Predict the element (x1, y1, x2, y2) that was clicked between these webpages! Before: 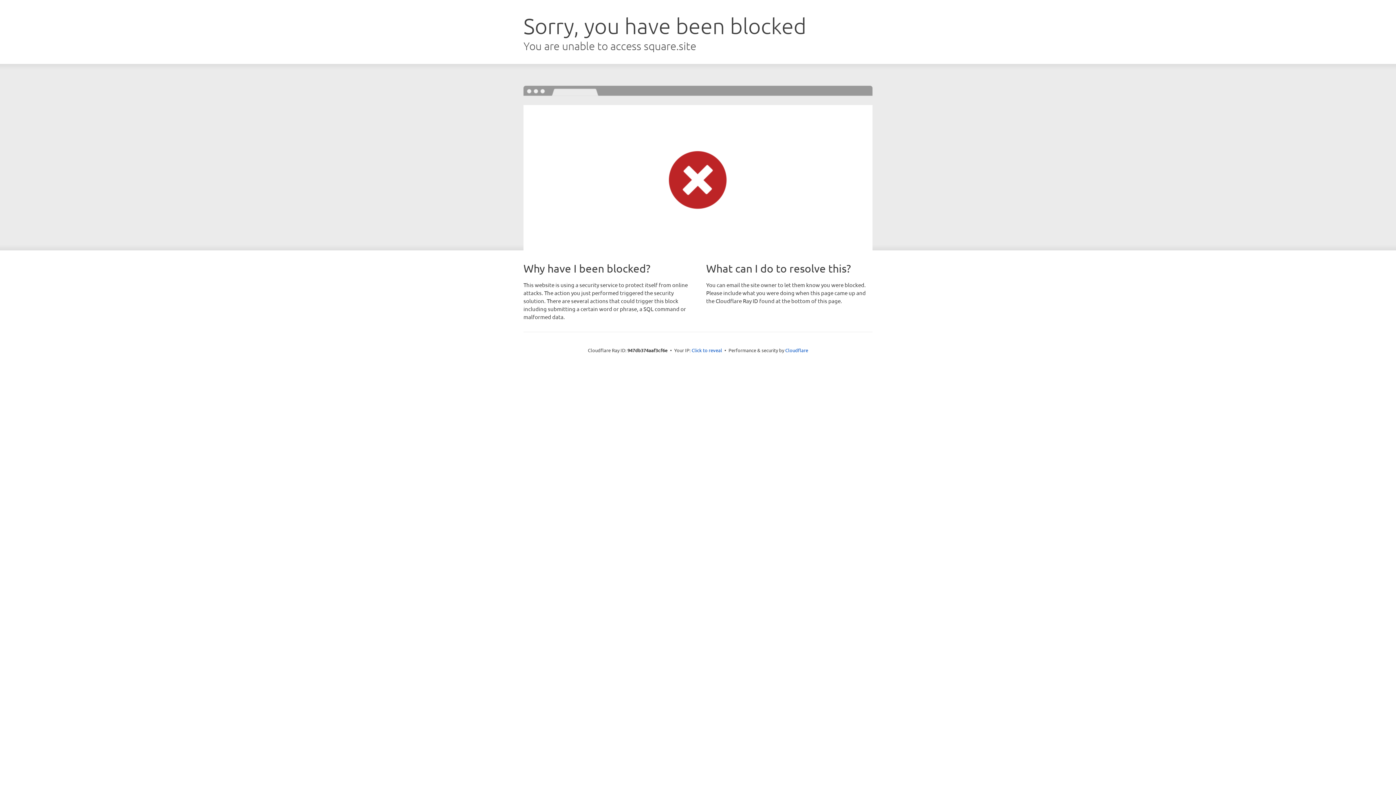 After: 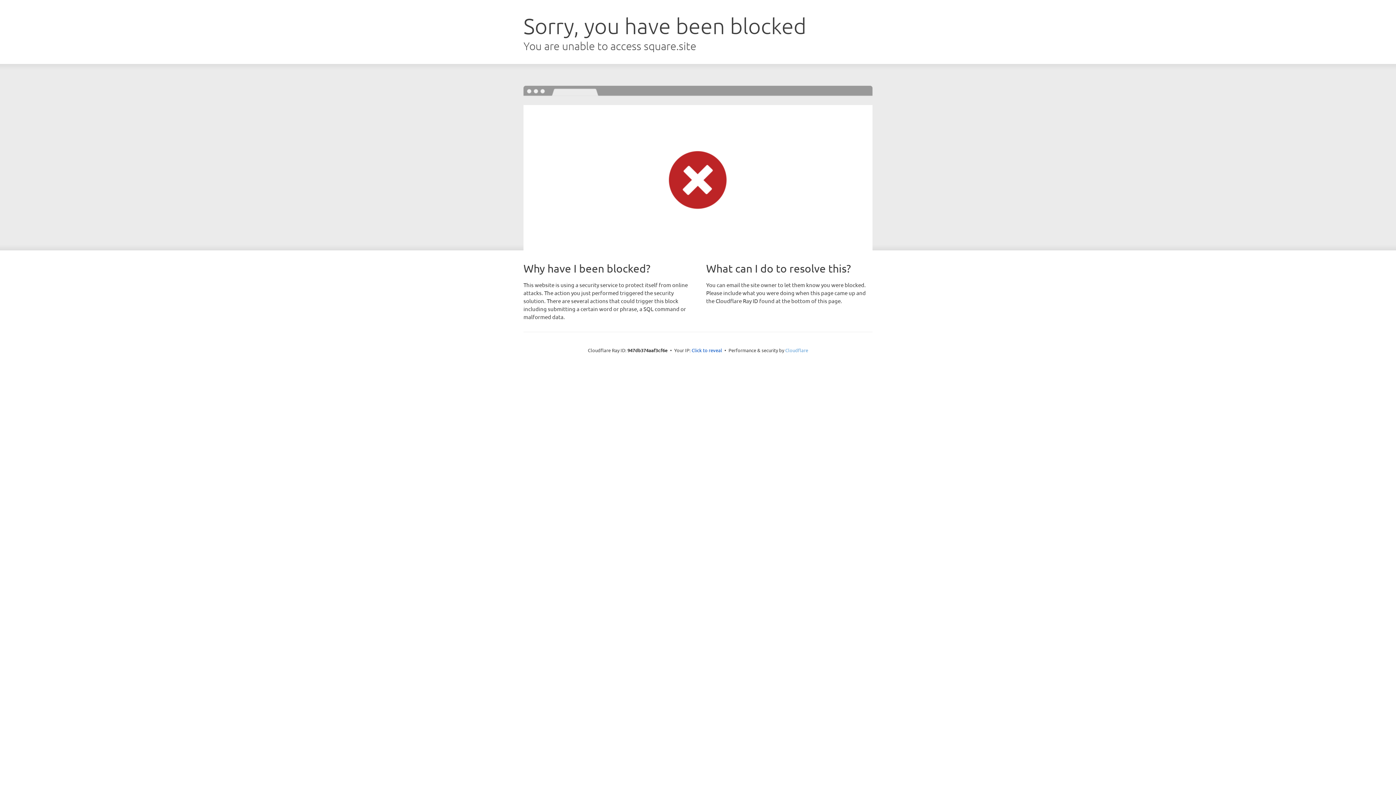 Action: label: Cloudflare bbox: (785, 347, 808, 353)